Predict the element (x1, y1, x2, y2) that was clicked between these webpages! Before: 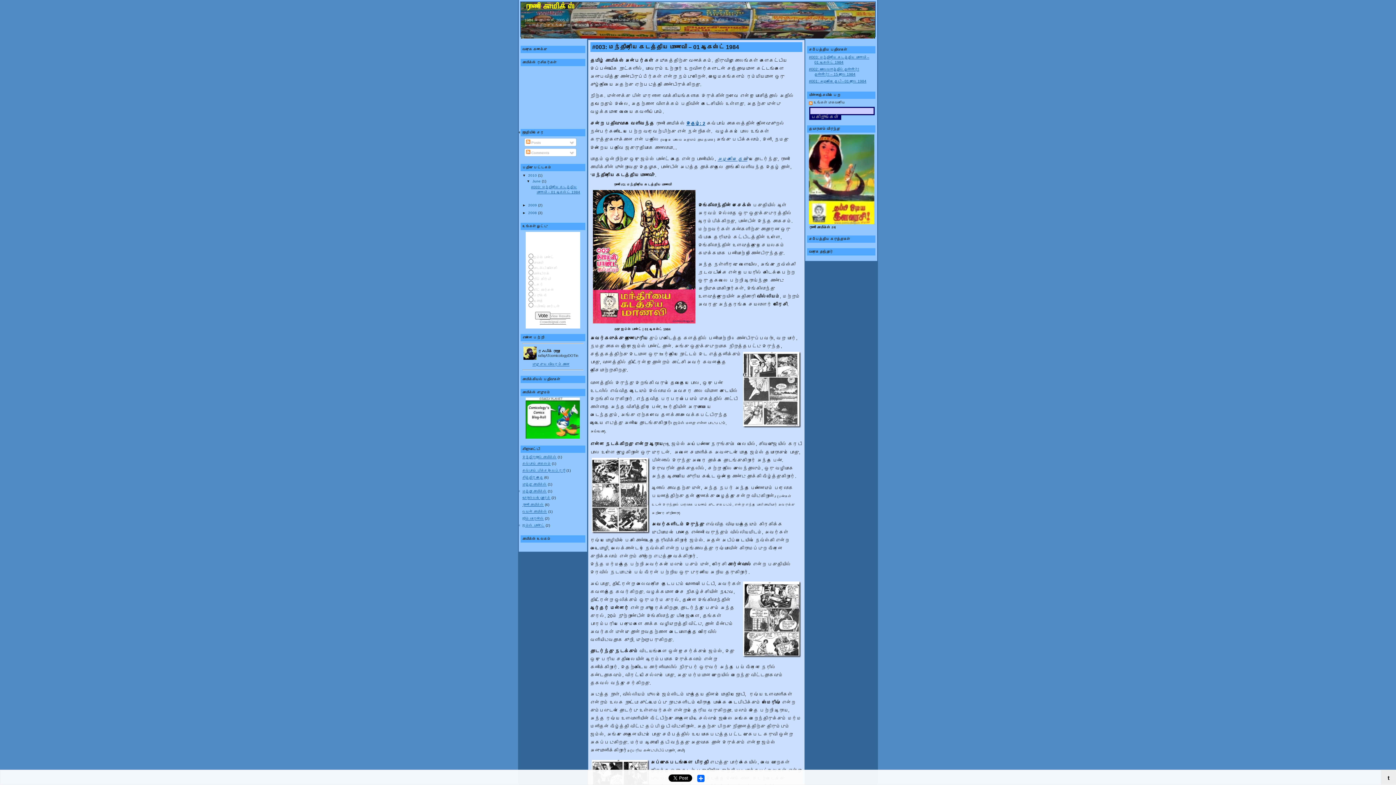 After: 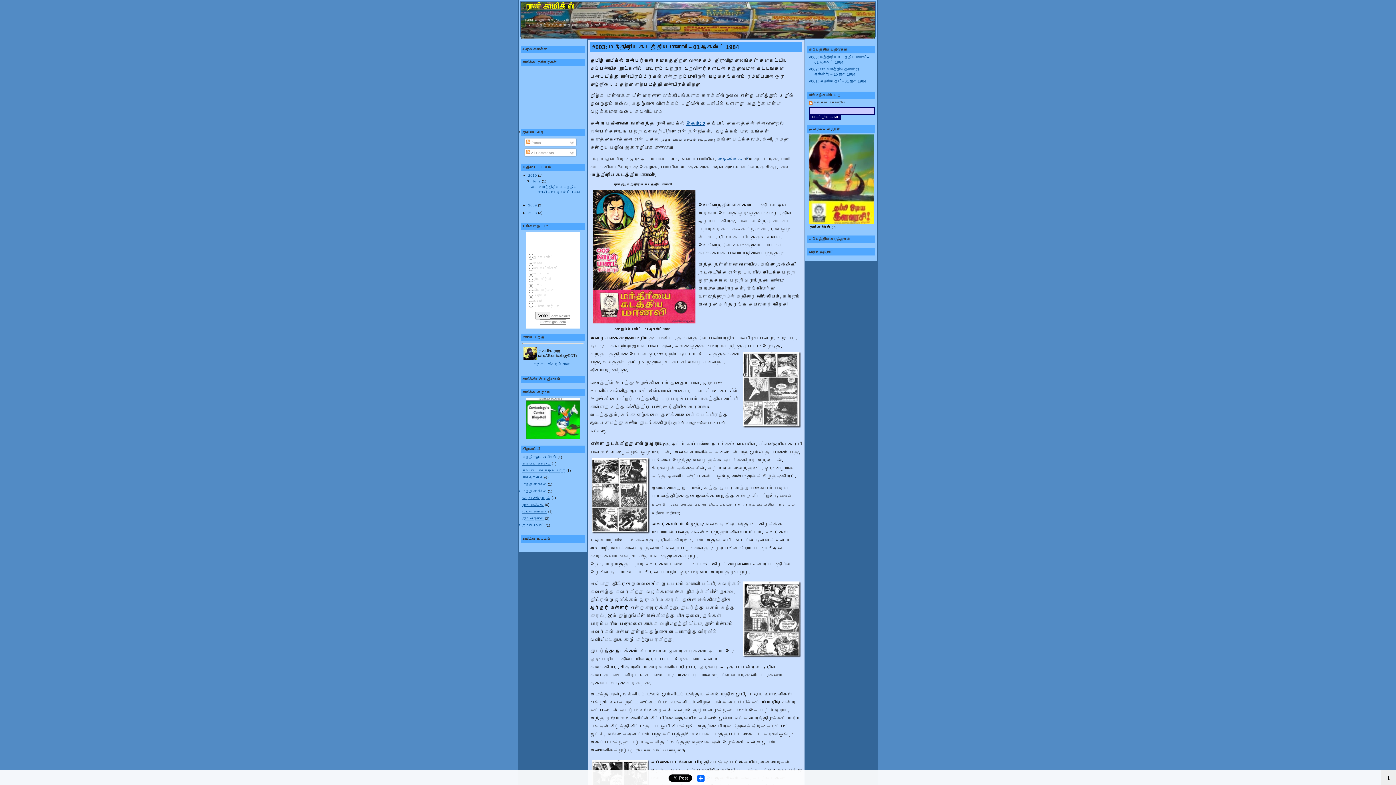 Action: label: June  bbox: (532, 179, 542, 183)